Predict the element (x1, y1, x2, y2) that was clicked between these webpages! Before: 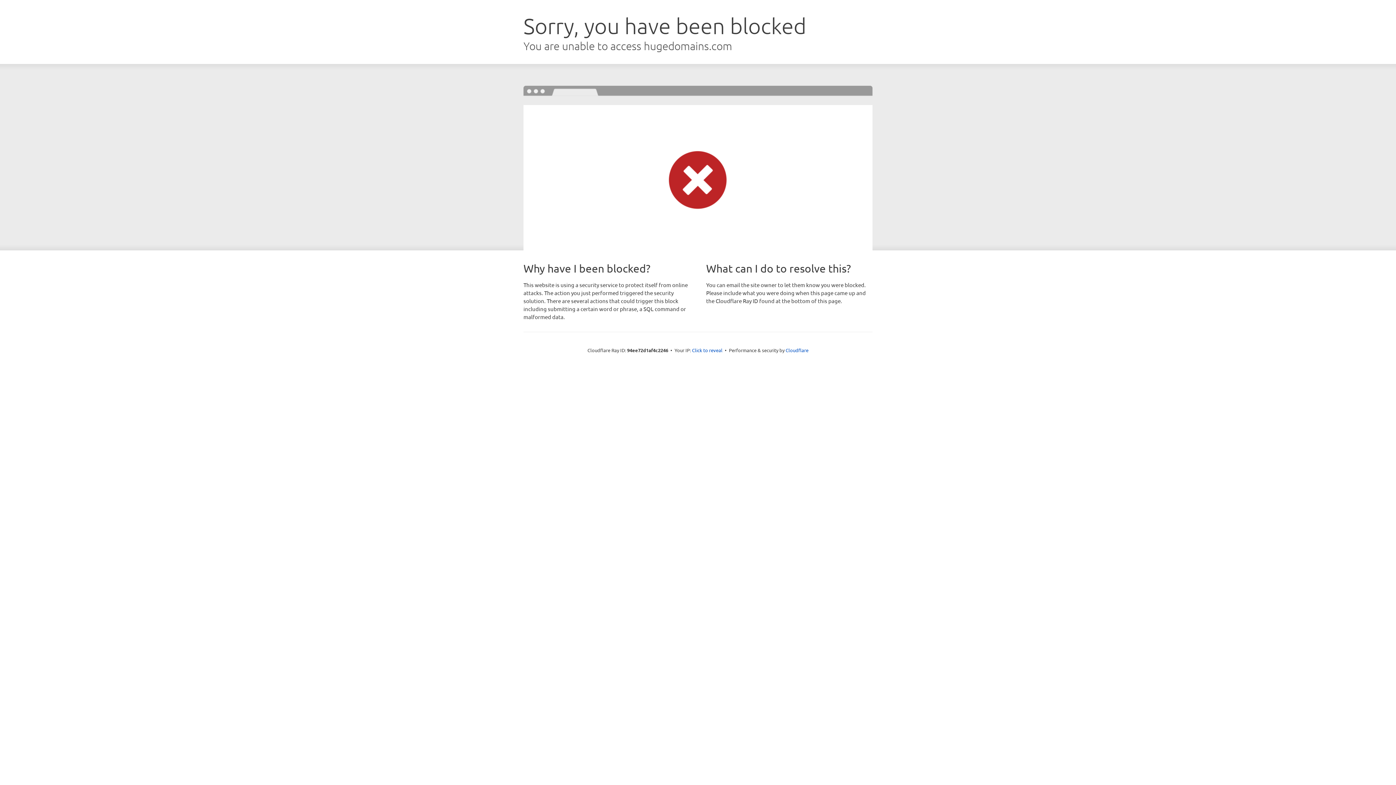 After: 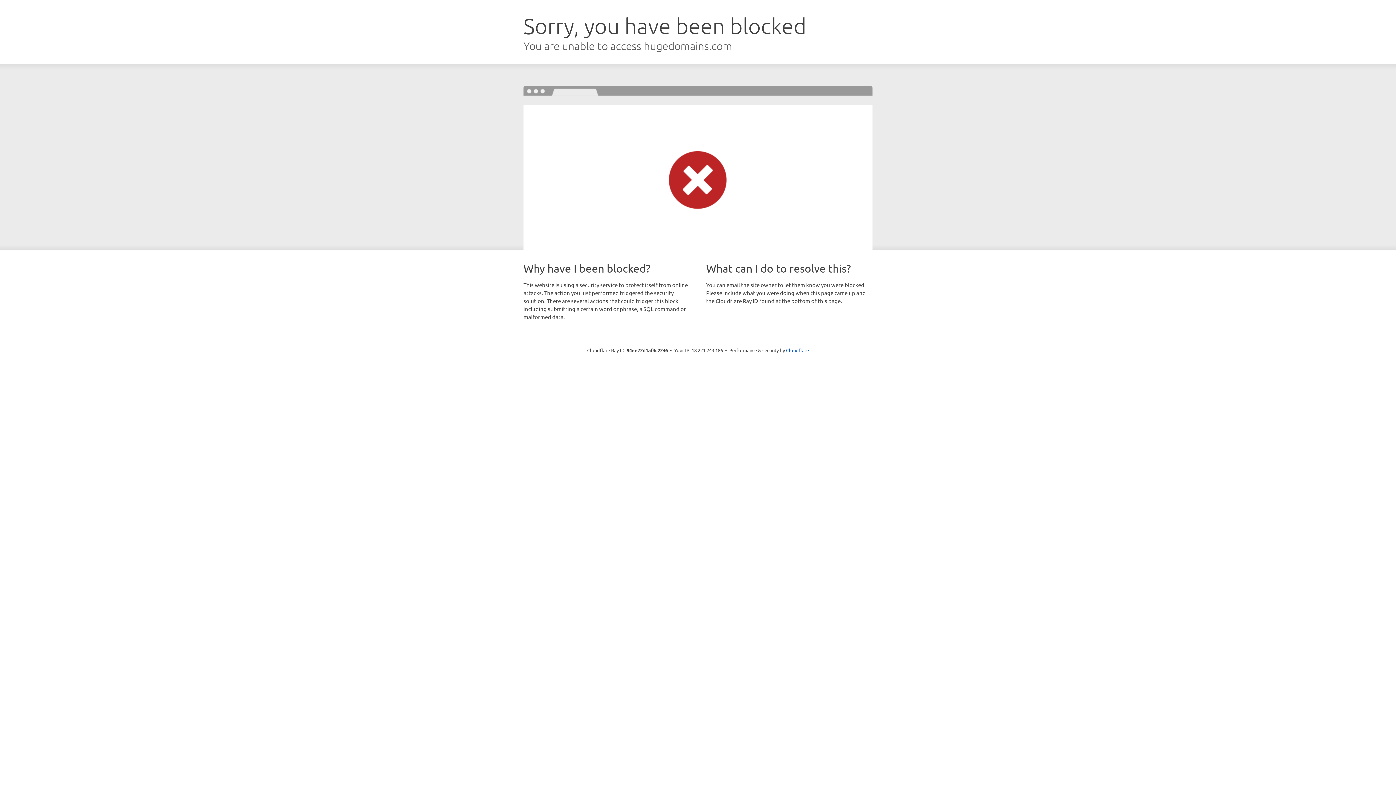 Action: label: Click to reveal bbox: (692, 346, 722, 353)